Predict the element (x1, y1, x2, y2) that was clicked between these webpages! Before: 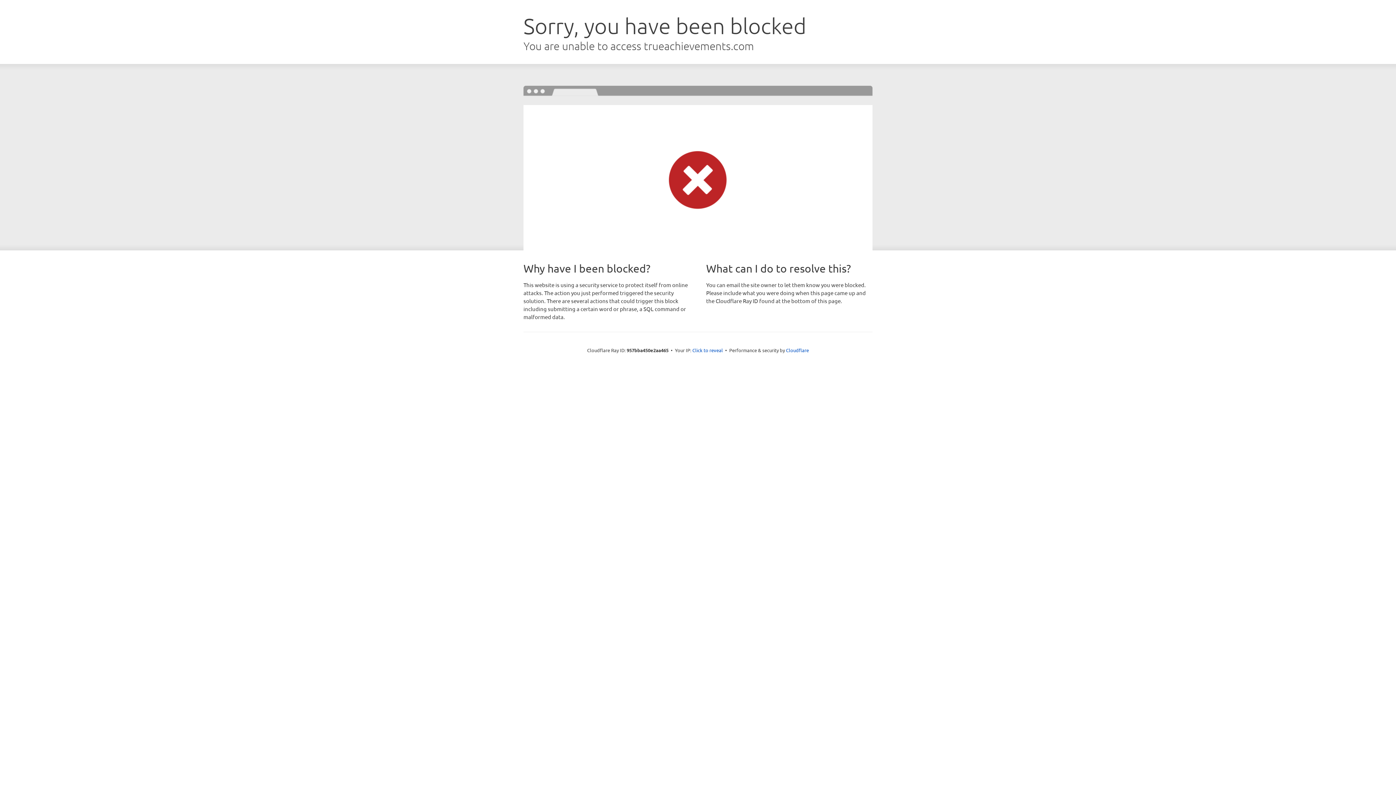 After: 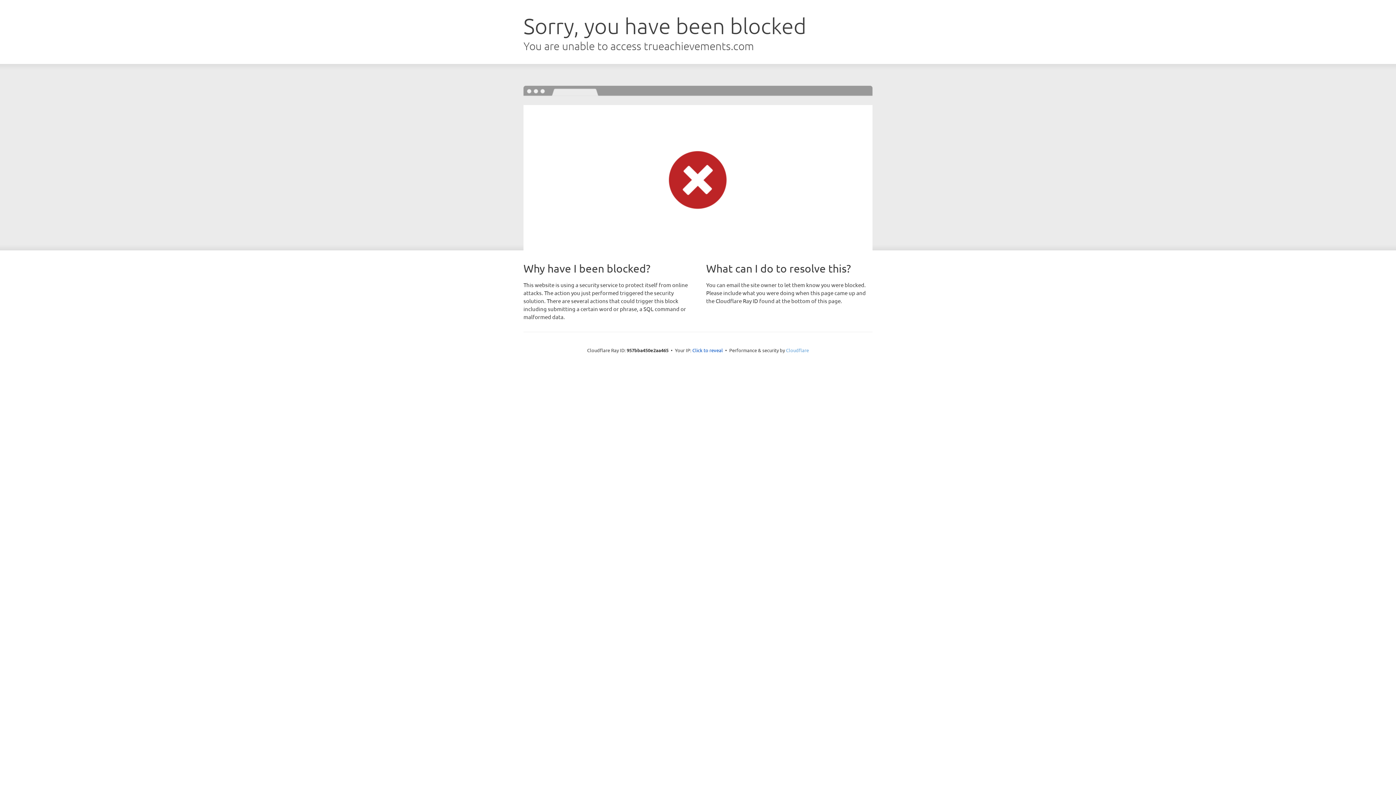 Action: label: Cloudflare bbox: (786, 347, 809, 353)